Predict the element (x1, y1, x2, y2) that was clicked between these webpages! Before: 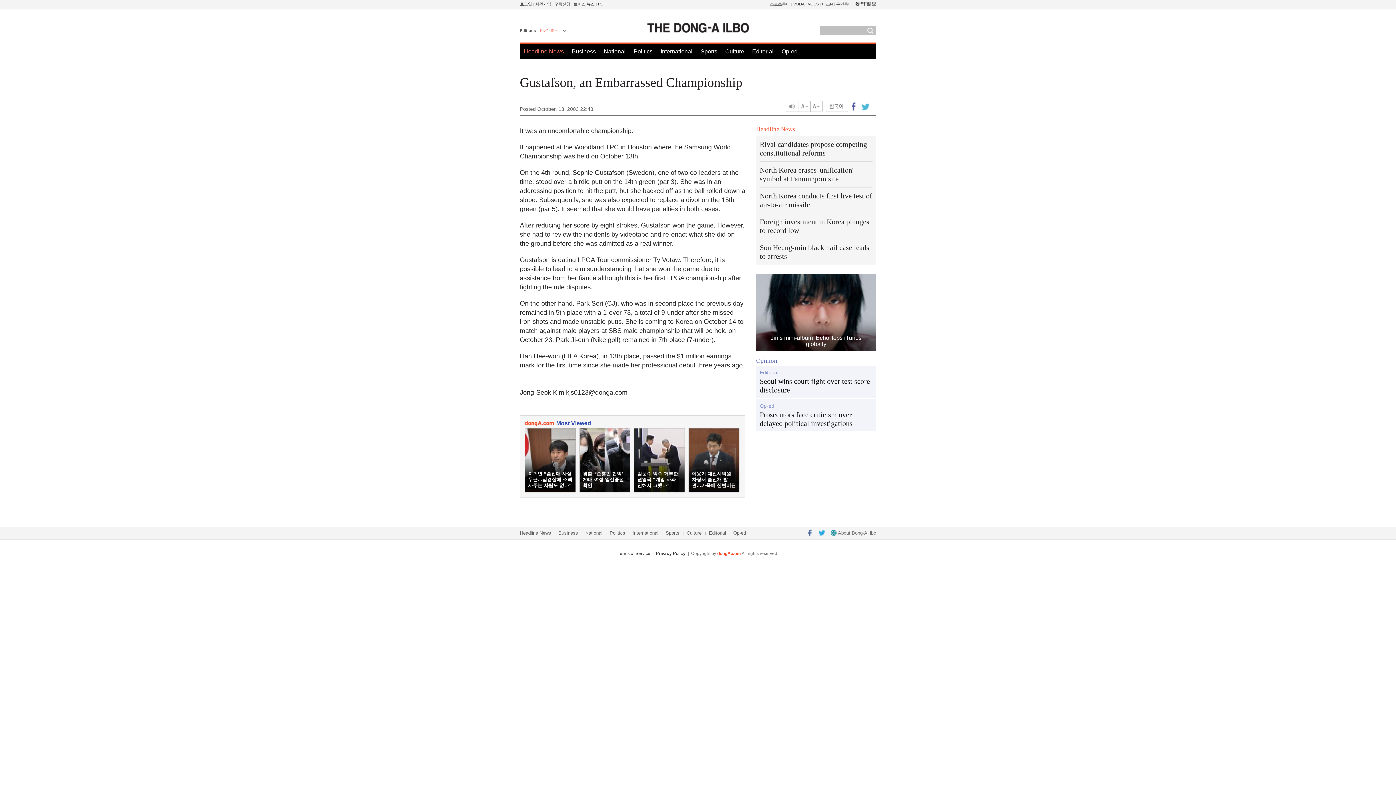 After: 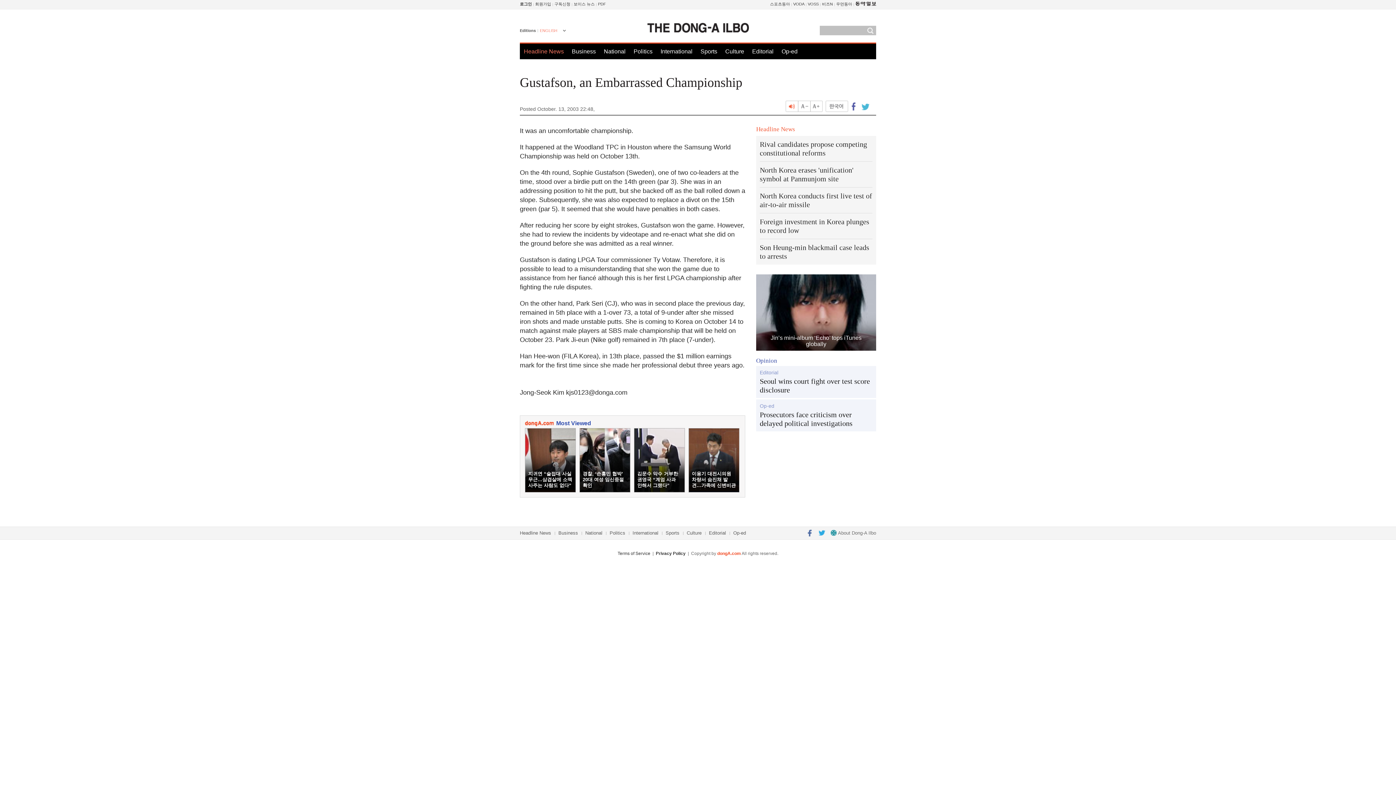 Action: bbox: (785, 100, 798, 112) label: listen